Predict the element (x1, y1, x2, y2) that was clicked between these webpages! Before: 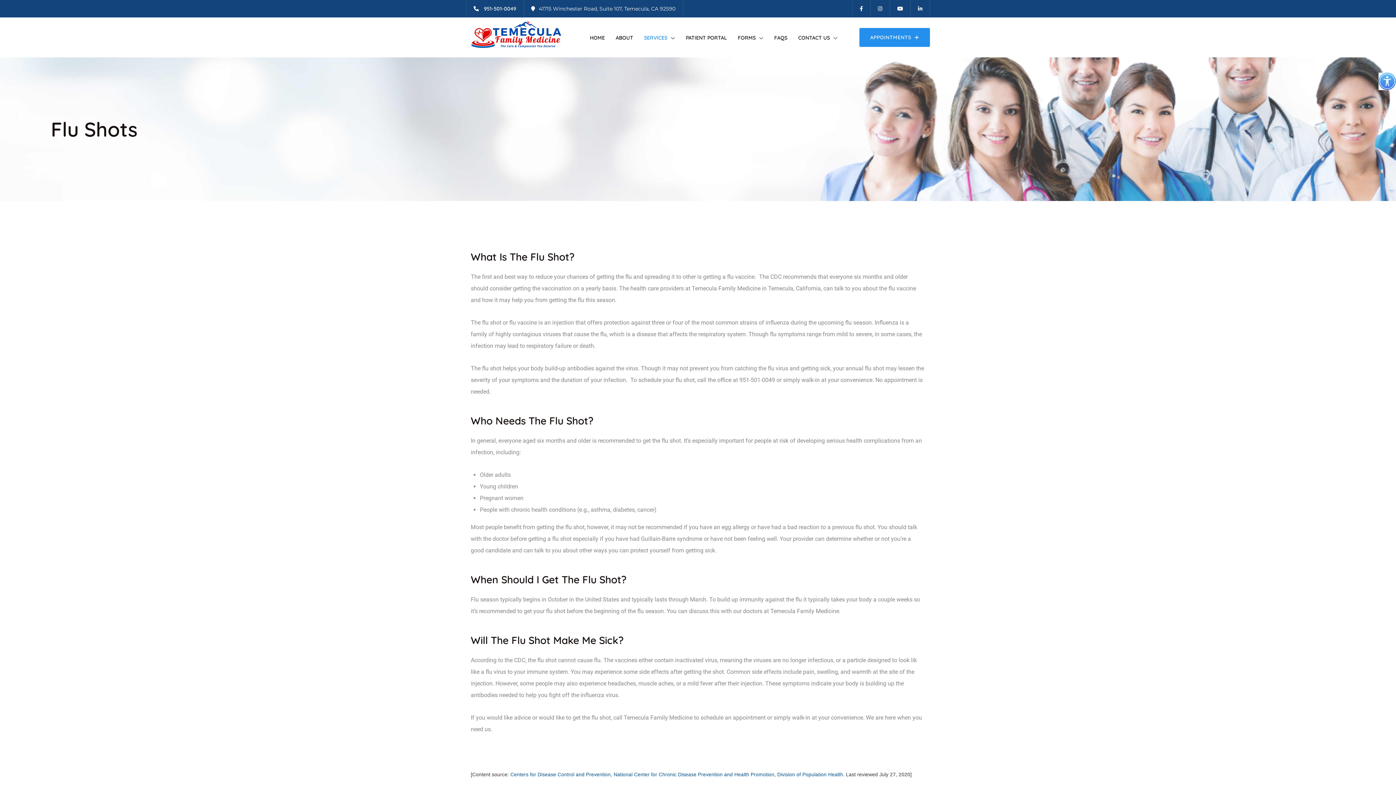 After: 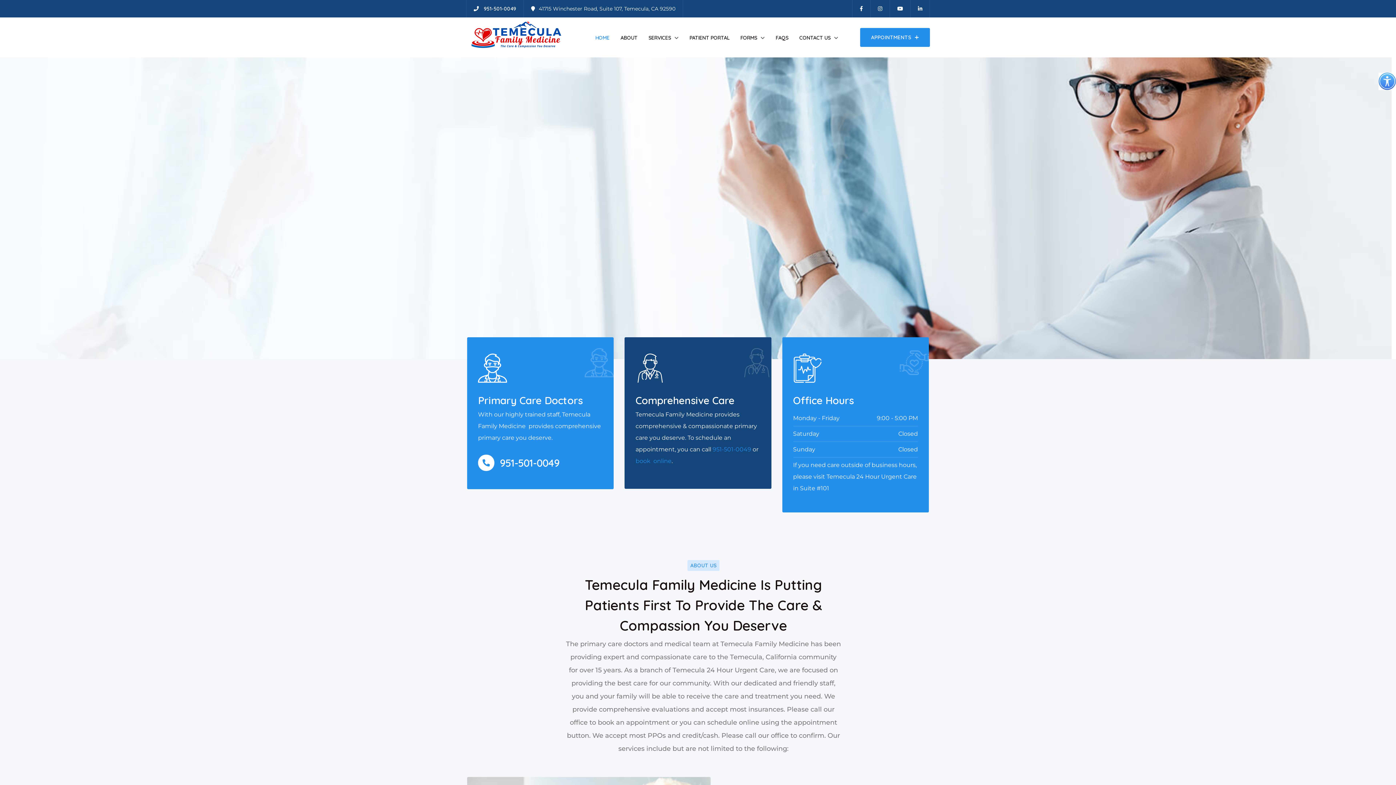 Action: bbox: (590, 34, 604, 41) label: HOME